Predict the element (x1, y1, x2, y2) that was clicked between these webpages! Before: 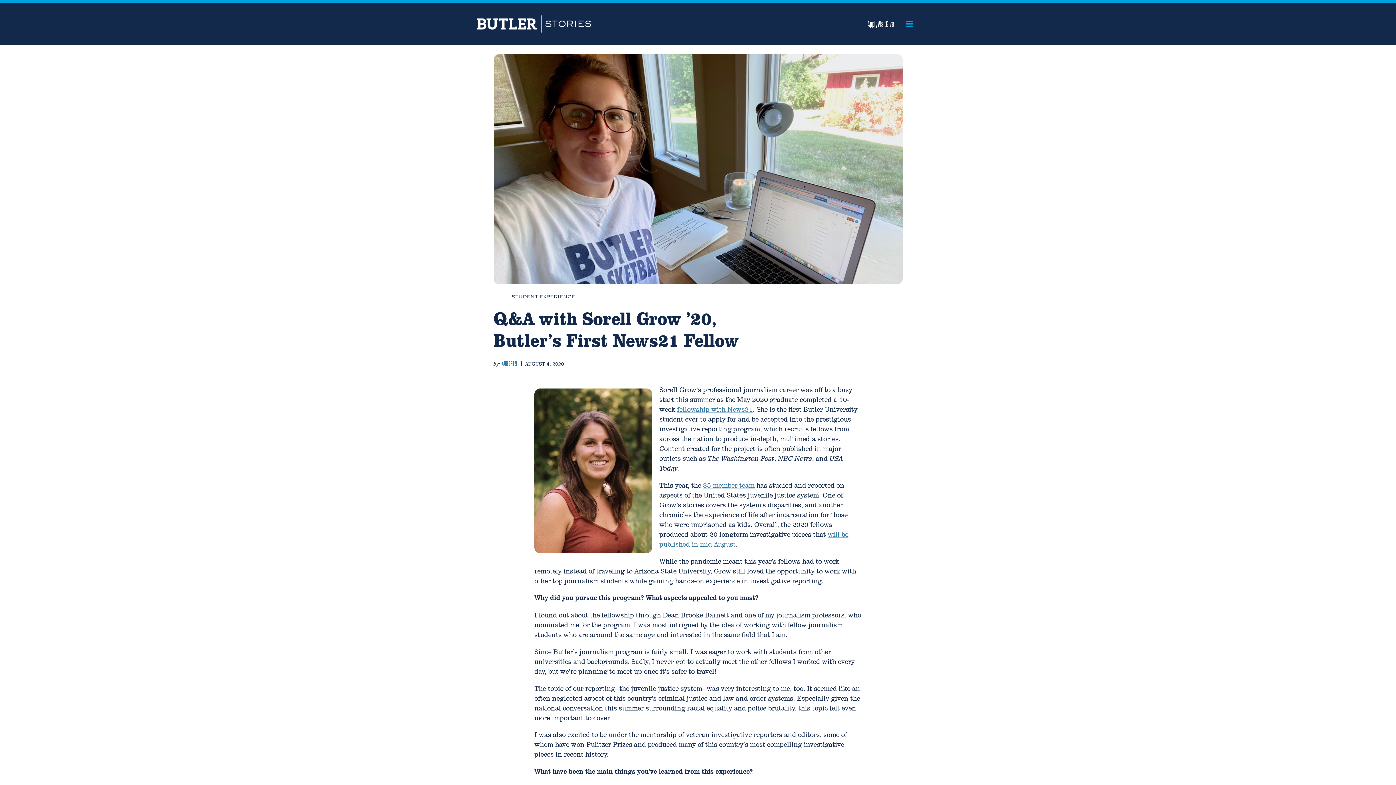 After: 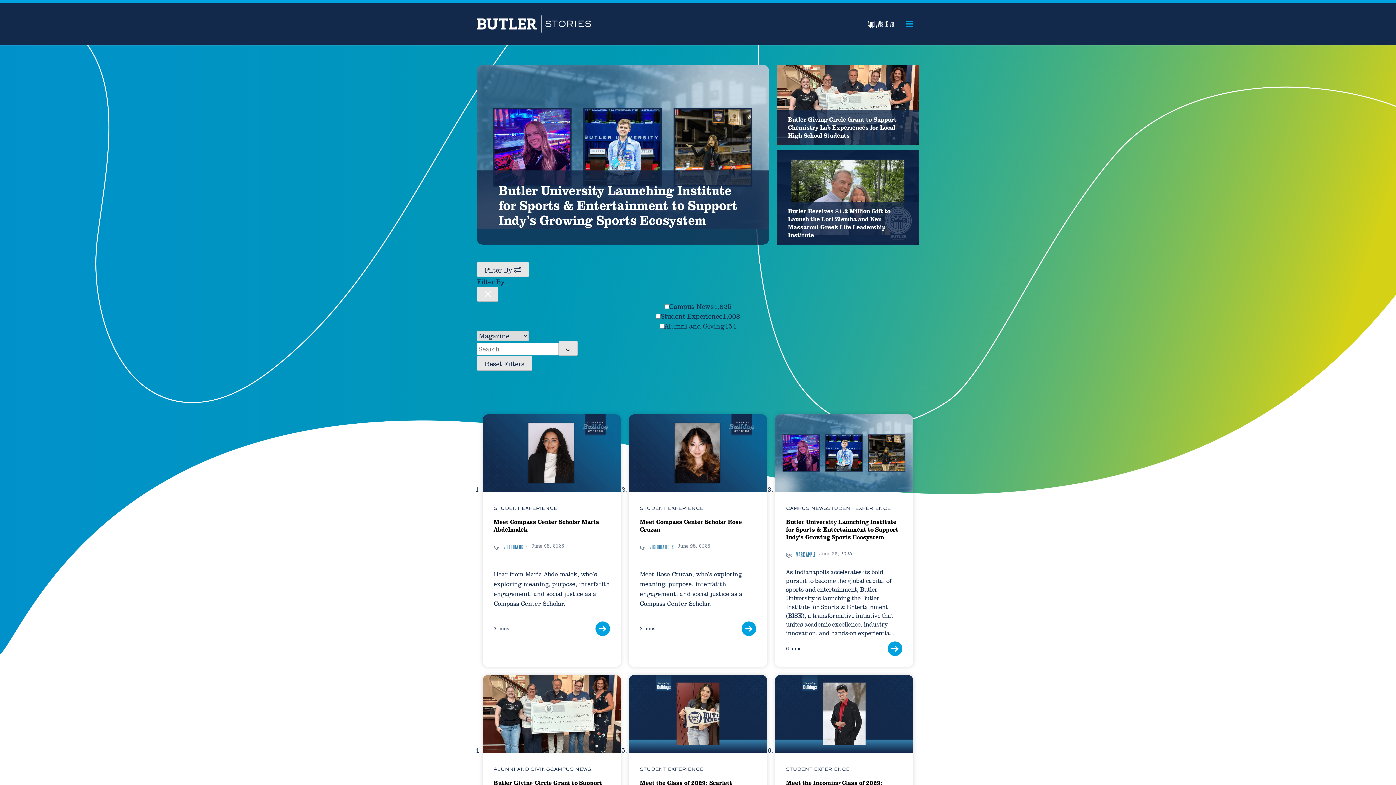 Action: bbox: (477, 15, 592, 32)